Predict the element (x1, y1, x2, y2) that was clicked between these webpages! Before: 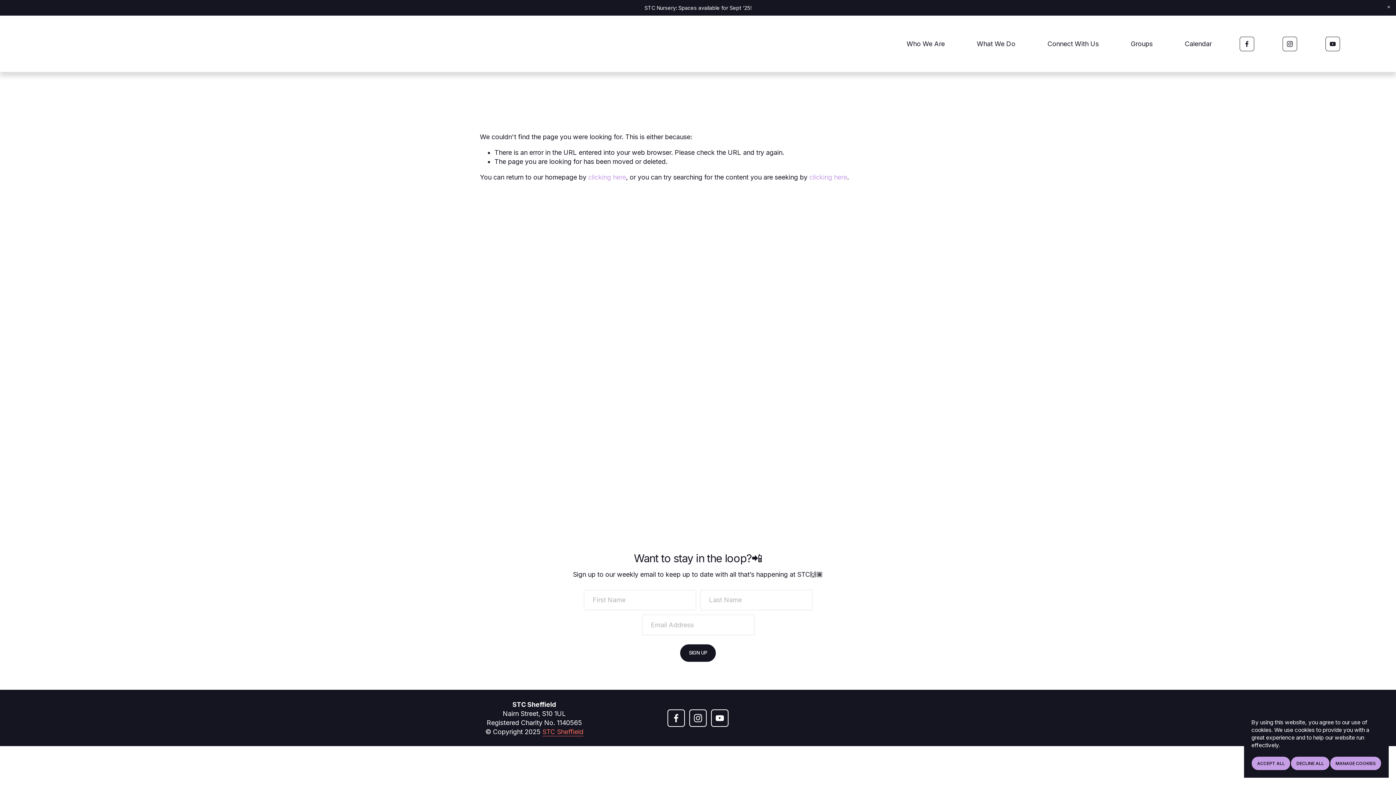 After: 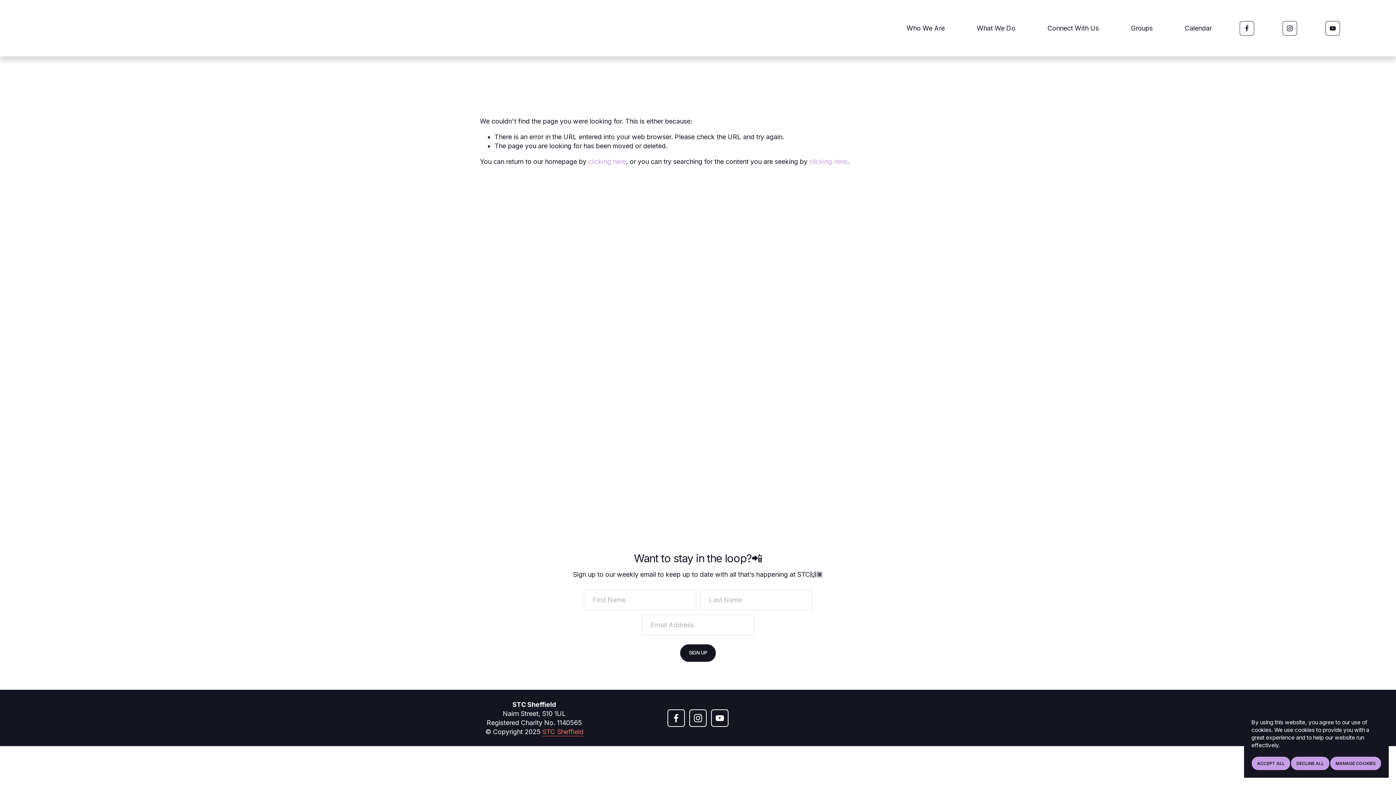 Action: bbox: (1381, 0, 1396, 14) label: Close Announcement